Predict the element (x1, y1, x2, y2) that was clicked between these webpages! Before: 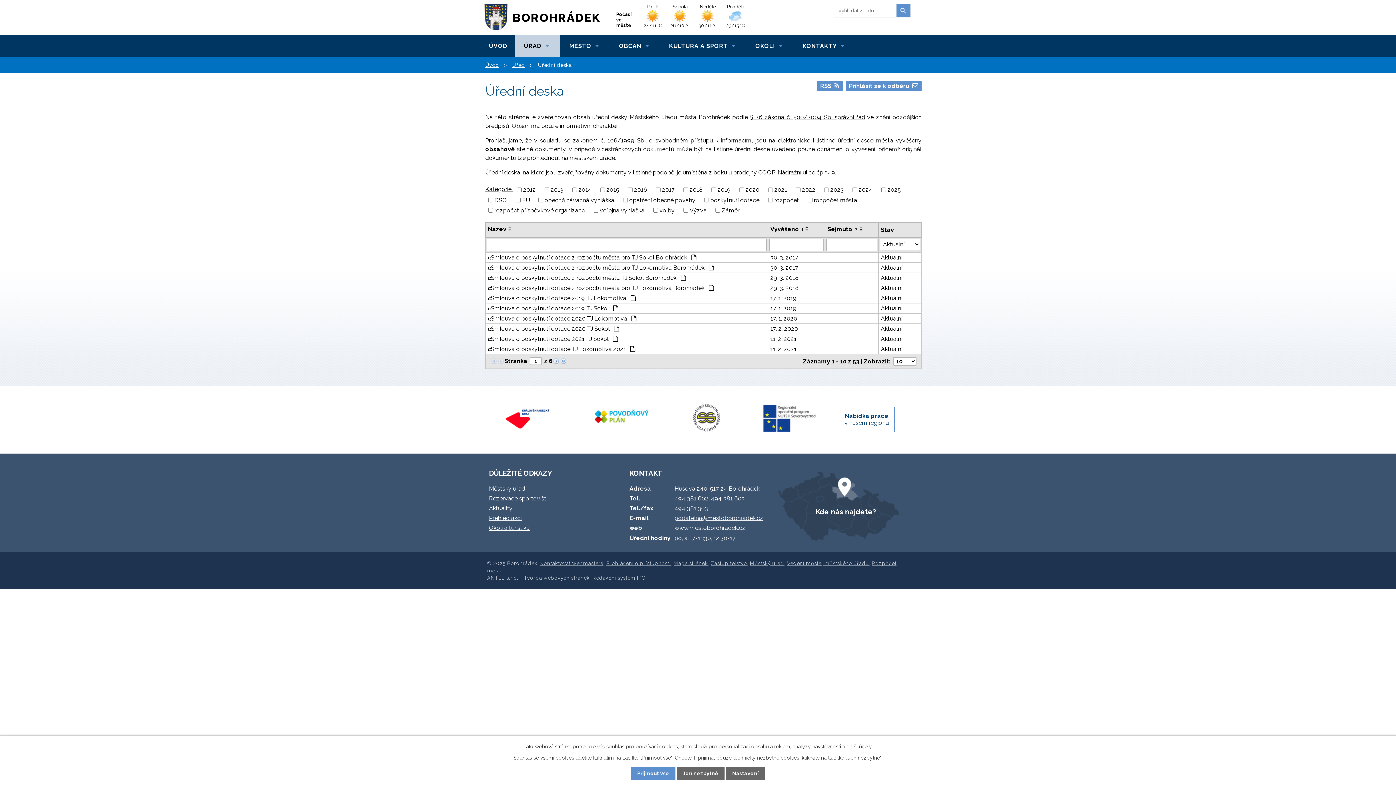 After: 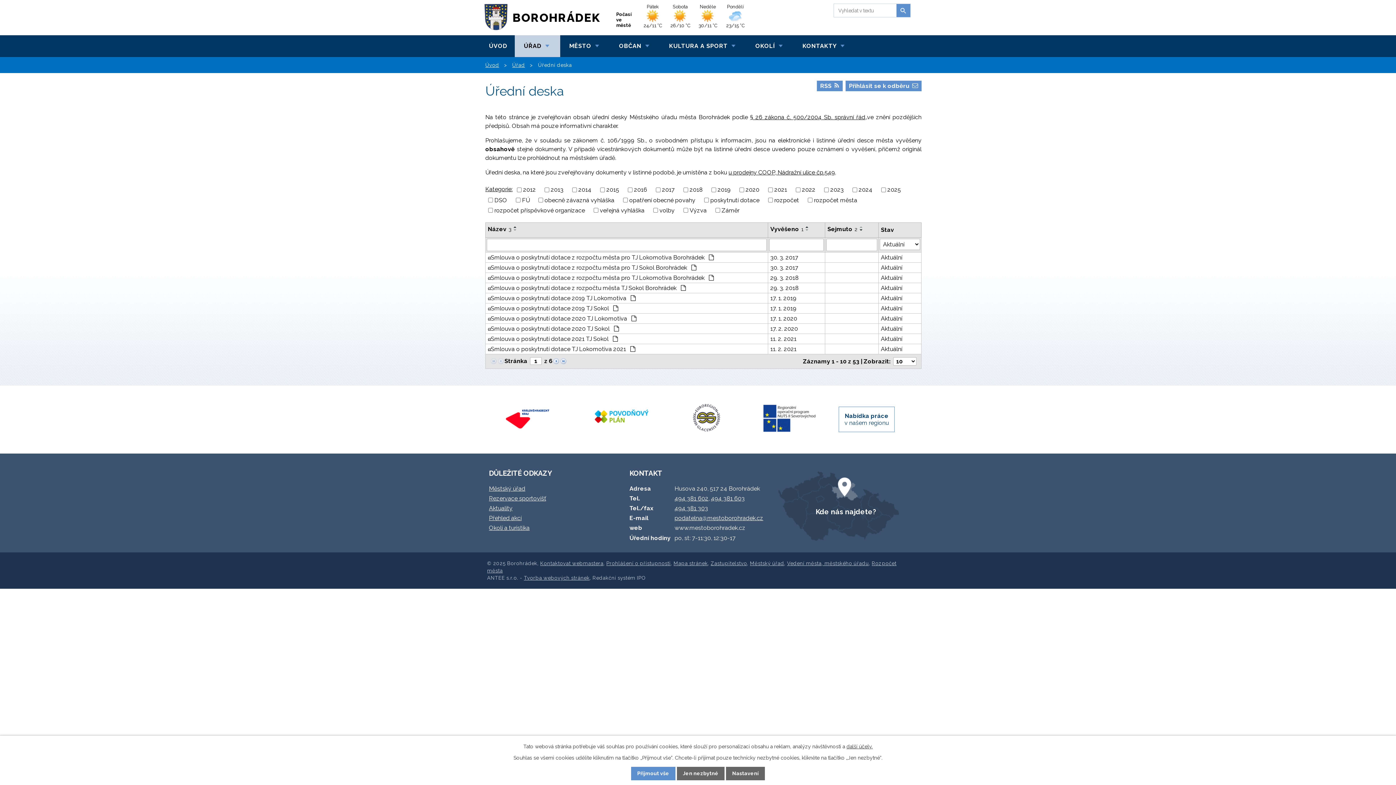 Action: label: Název bbox: (488, 225, 506, 232)